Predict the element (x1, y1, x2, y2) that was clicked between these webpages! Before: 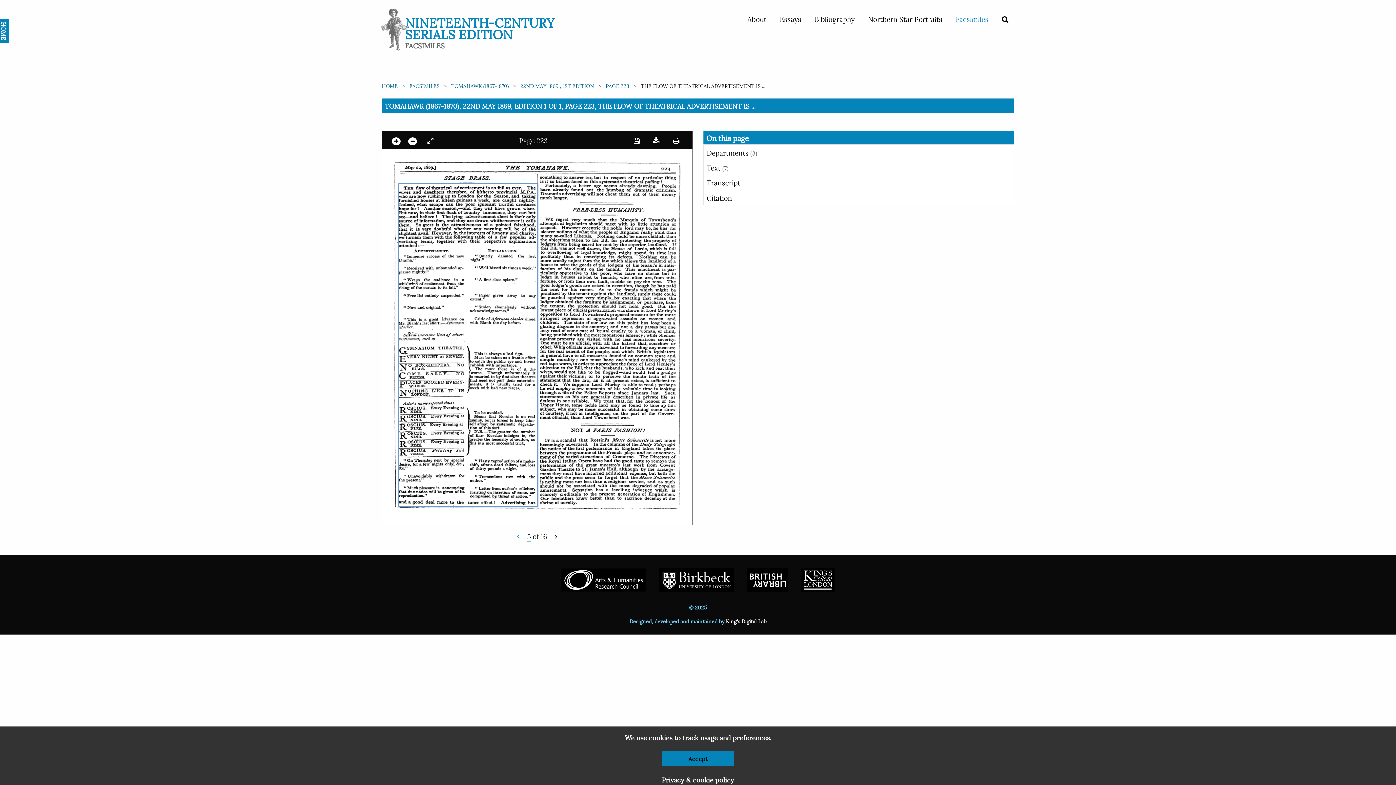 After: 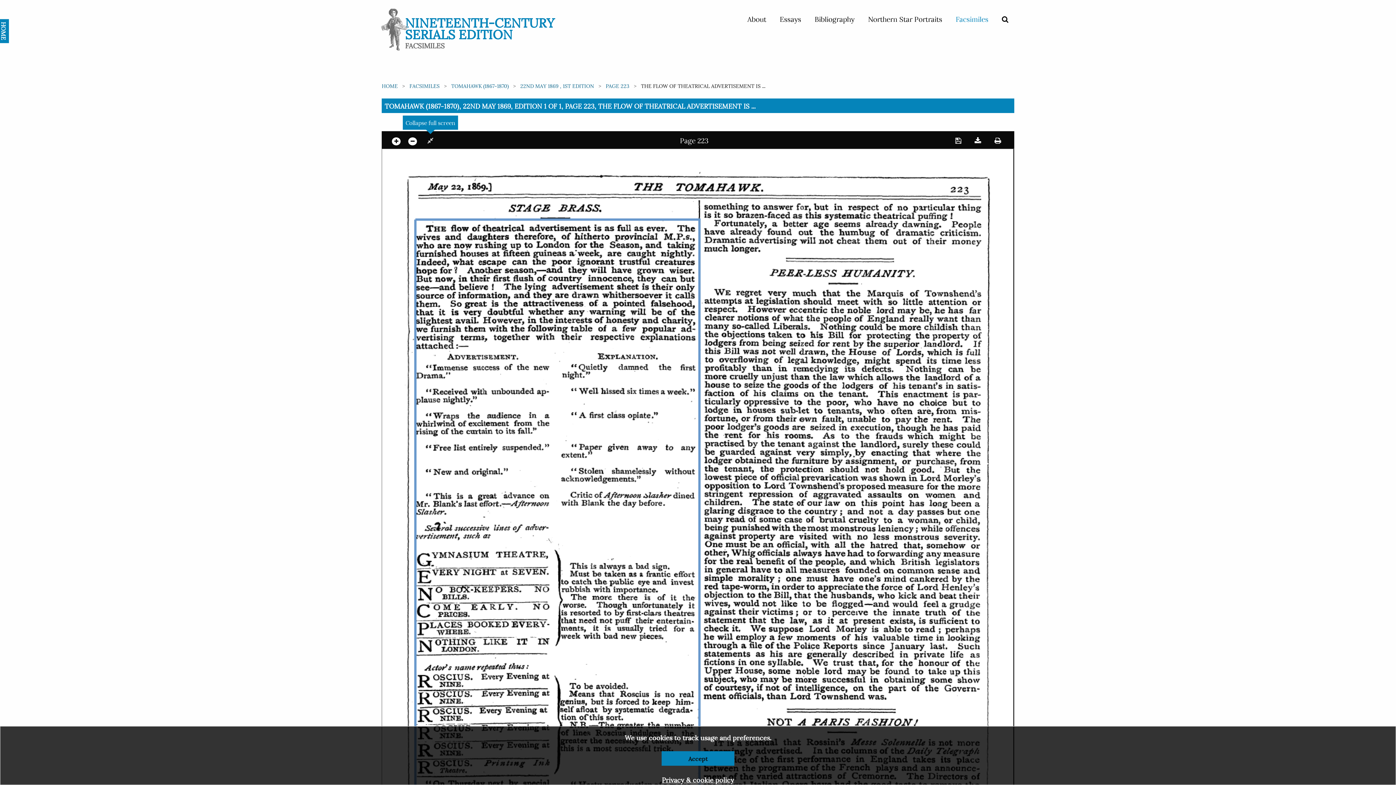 Action: bbox: (421, 134, 439, 145)